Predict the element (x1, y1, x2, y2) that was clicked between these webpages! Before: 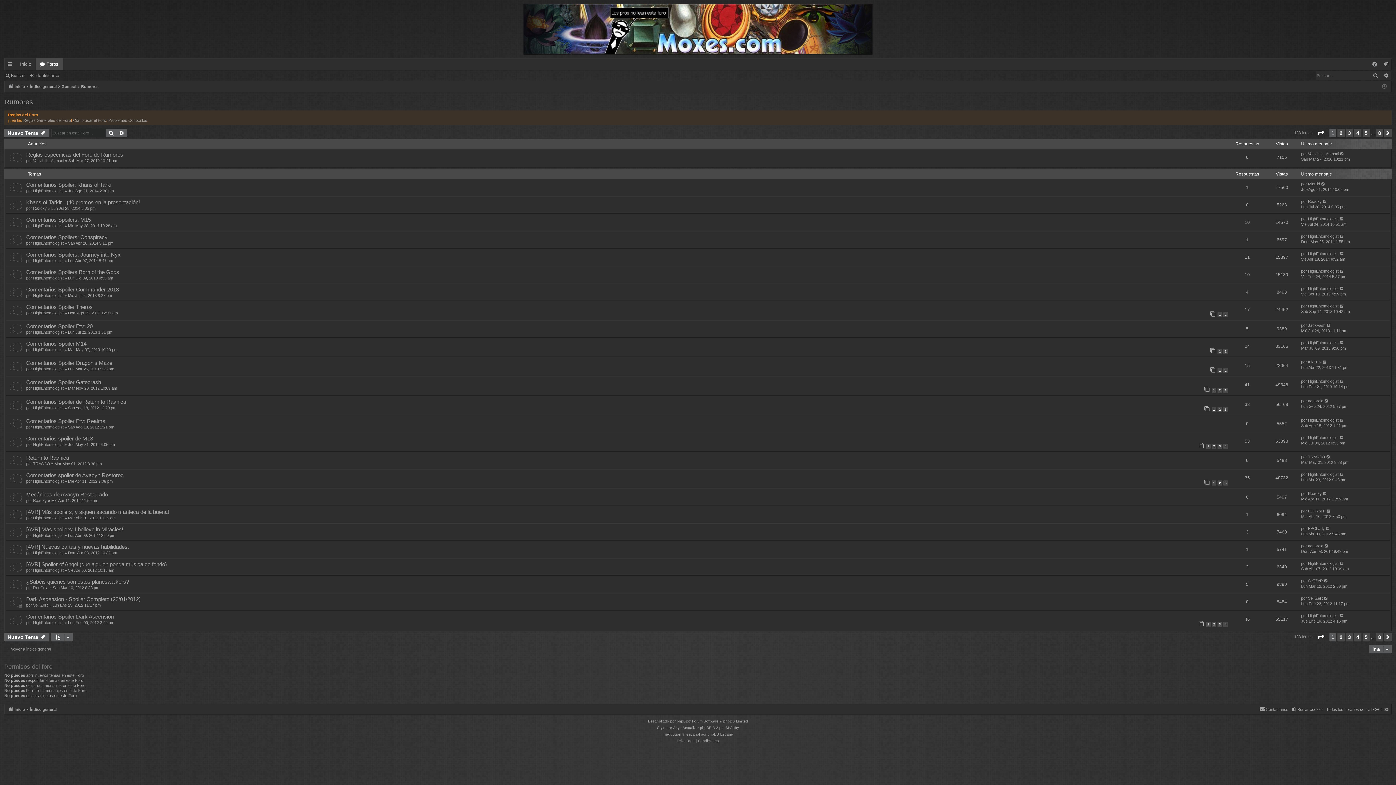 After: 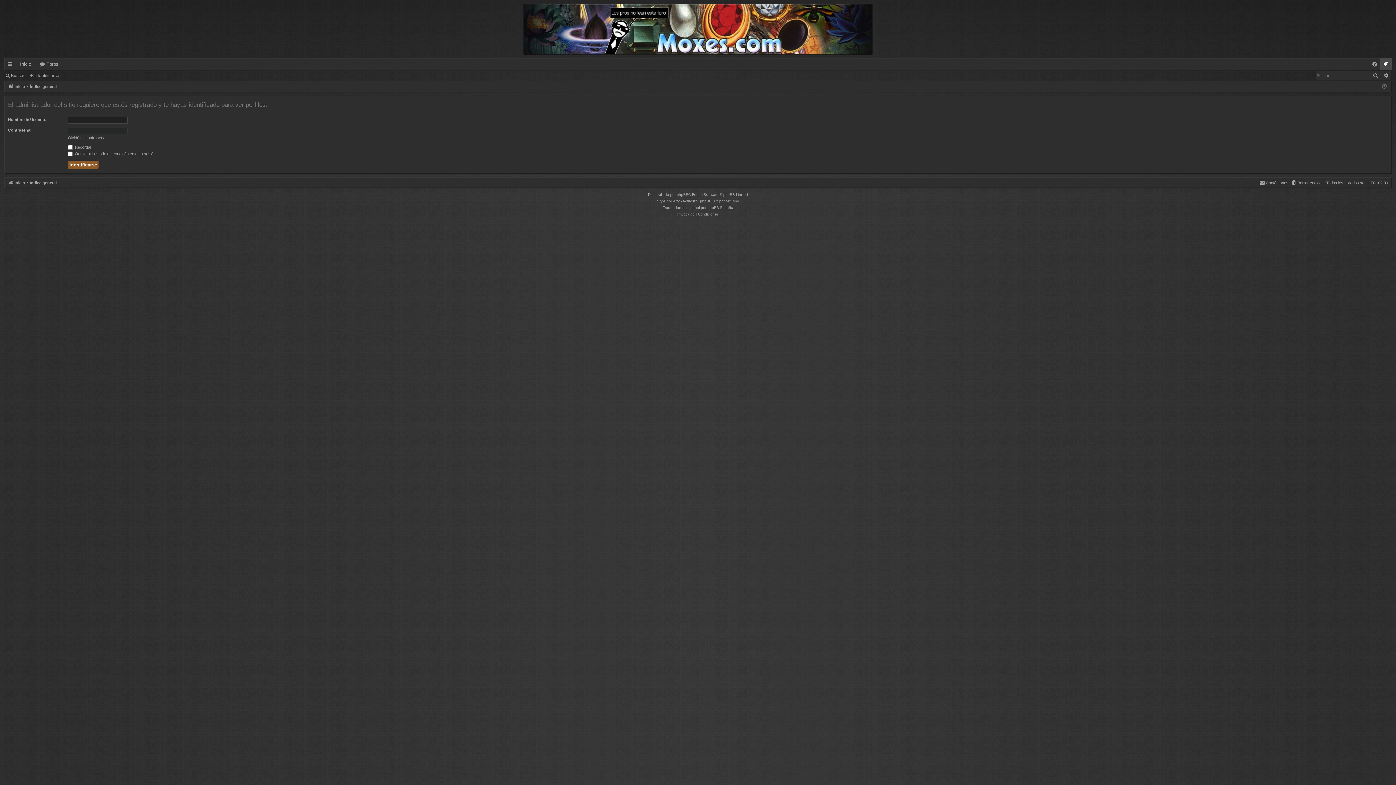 Action: bbox: (33, 405, 63, 410) label: HighEntomologist